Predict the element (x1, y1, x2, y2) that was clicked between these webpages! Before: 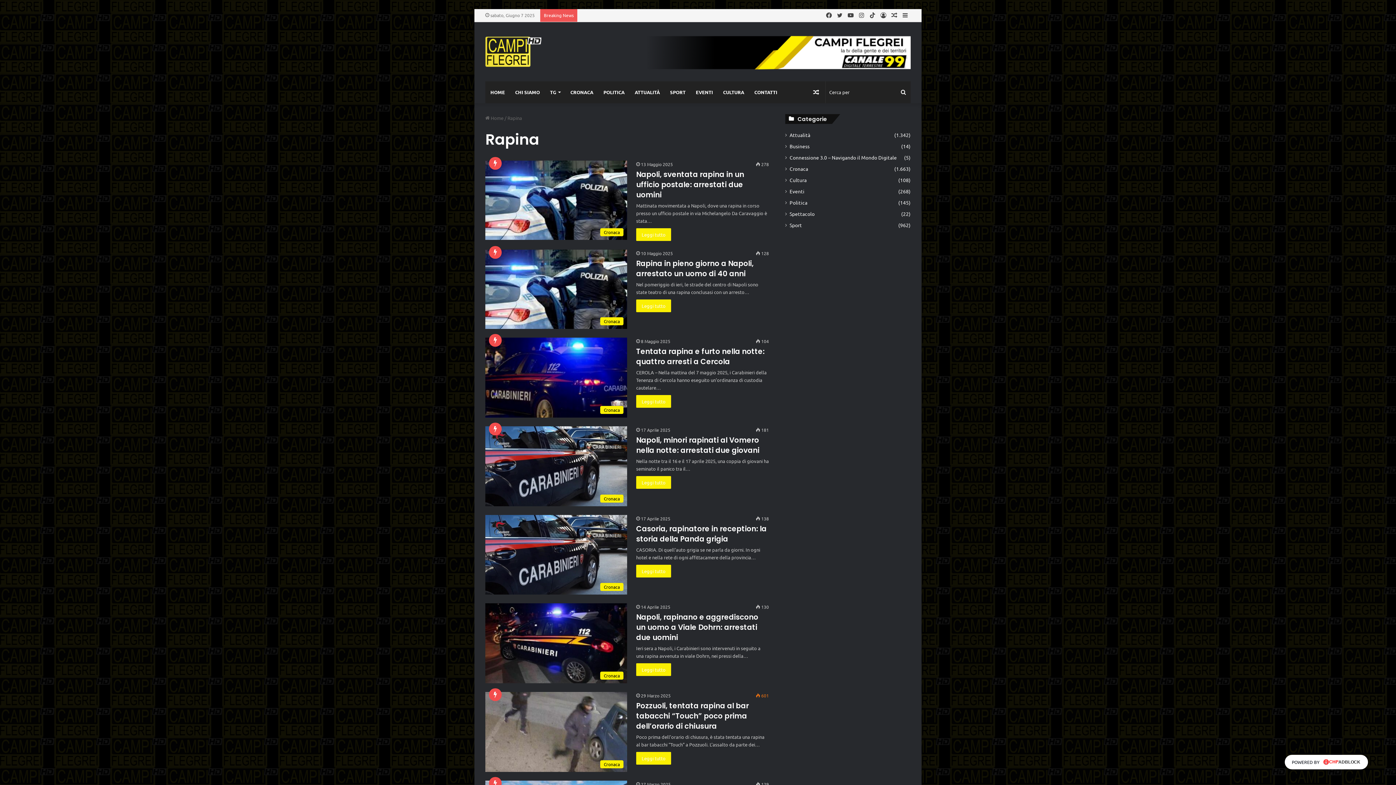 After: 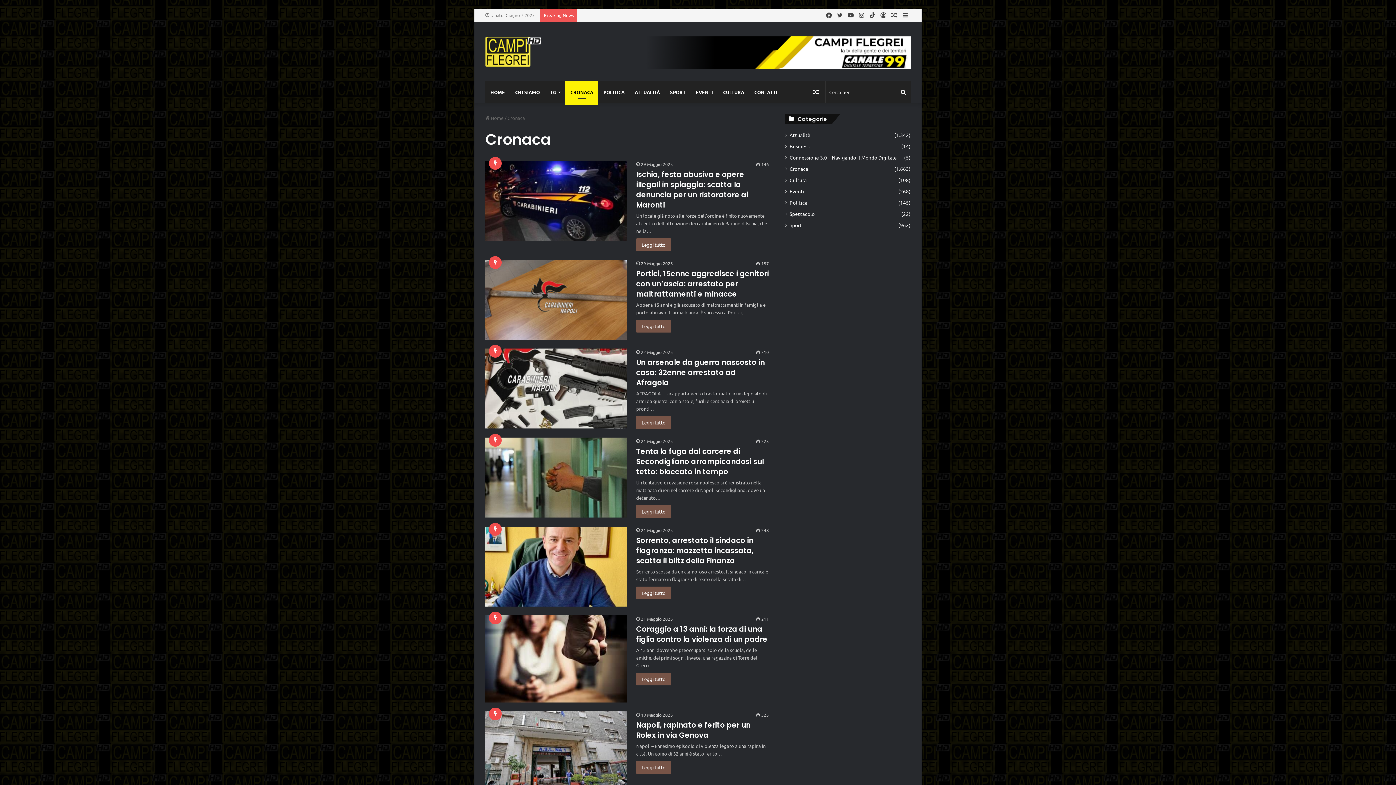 Action: label: CRONACA bbox: (565, 81, 598, 103)